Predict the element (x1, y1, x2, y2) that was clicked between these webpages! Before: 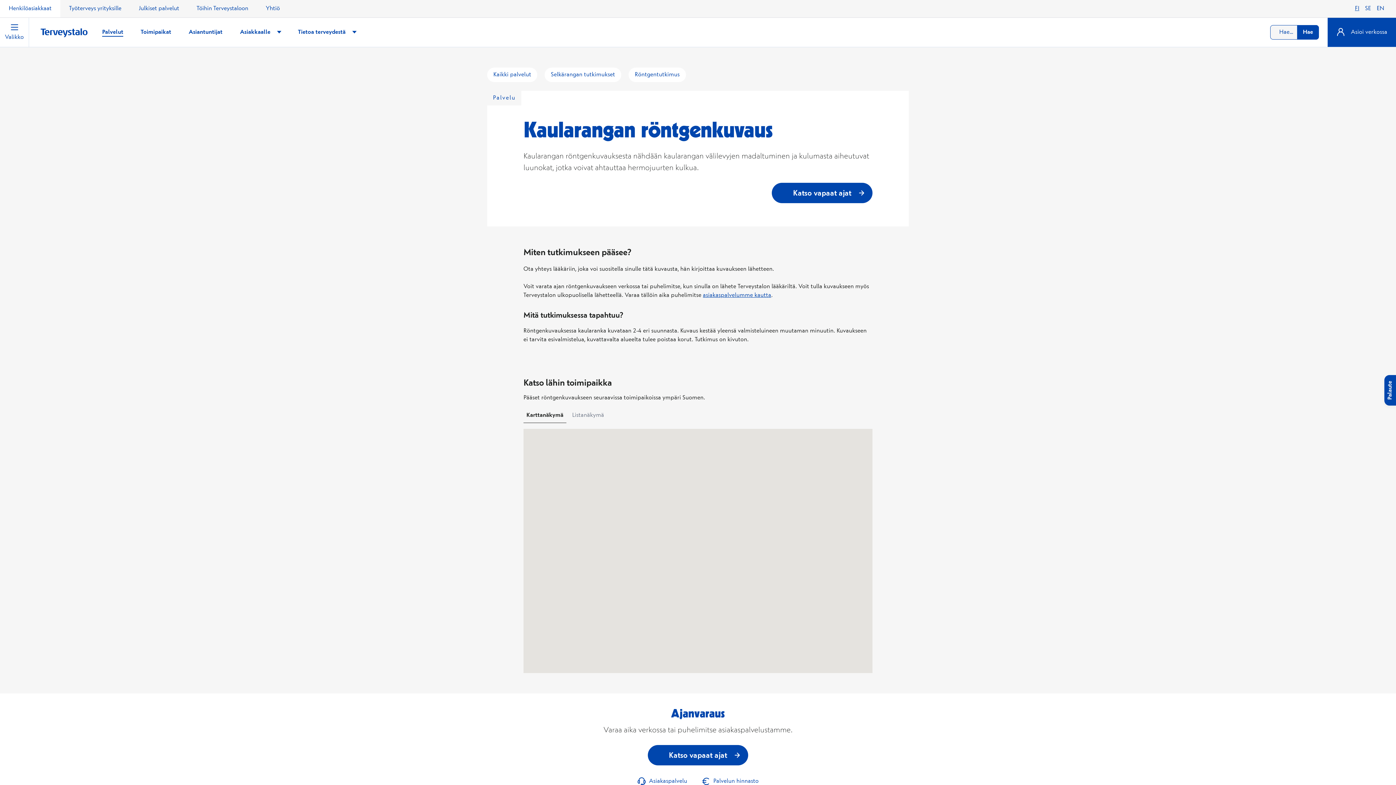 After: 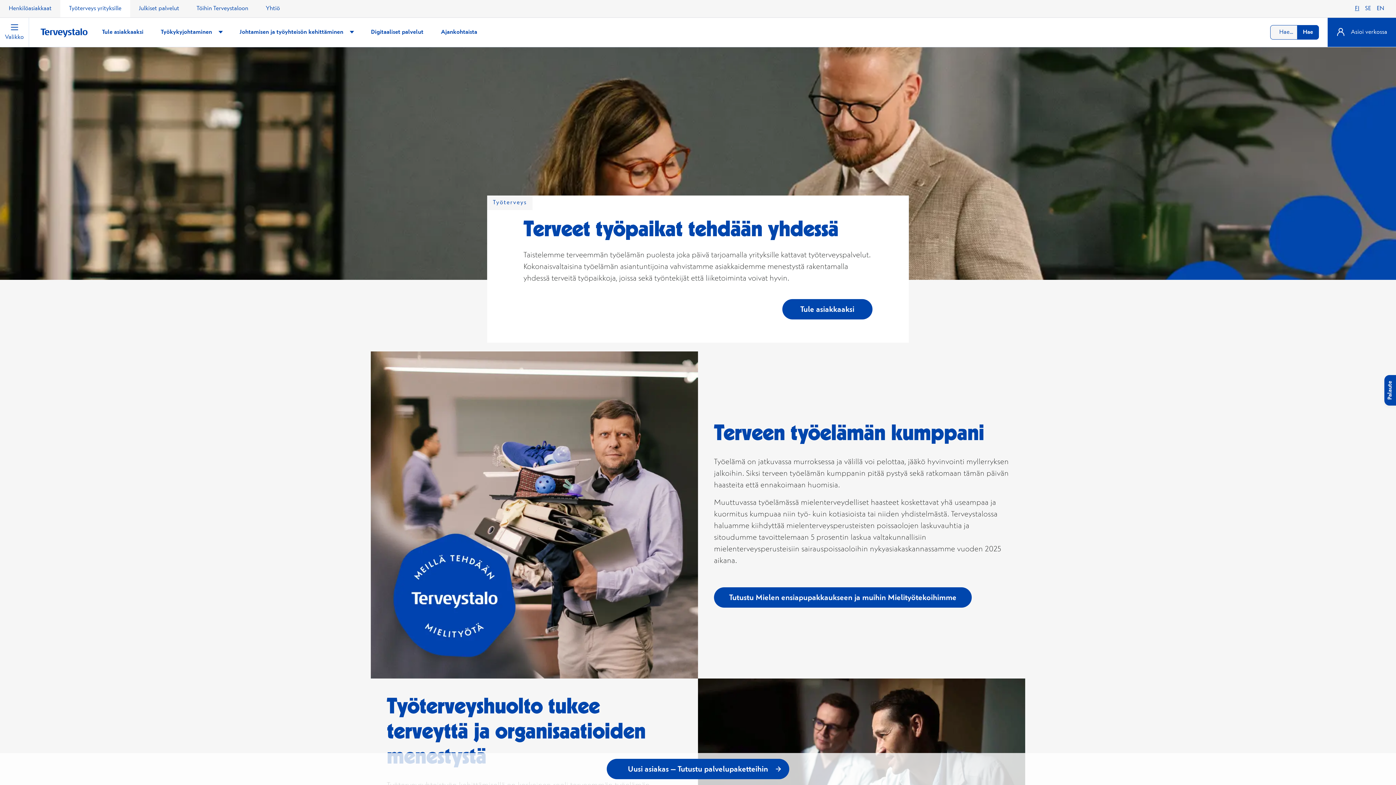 Action: bbox: (60, 0, 130, 17) label: Työterveys yrityksille